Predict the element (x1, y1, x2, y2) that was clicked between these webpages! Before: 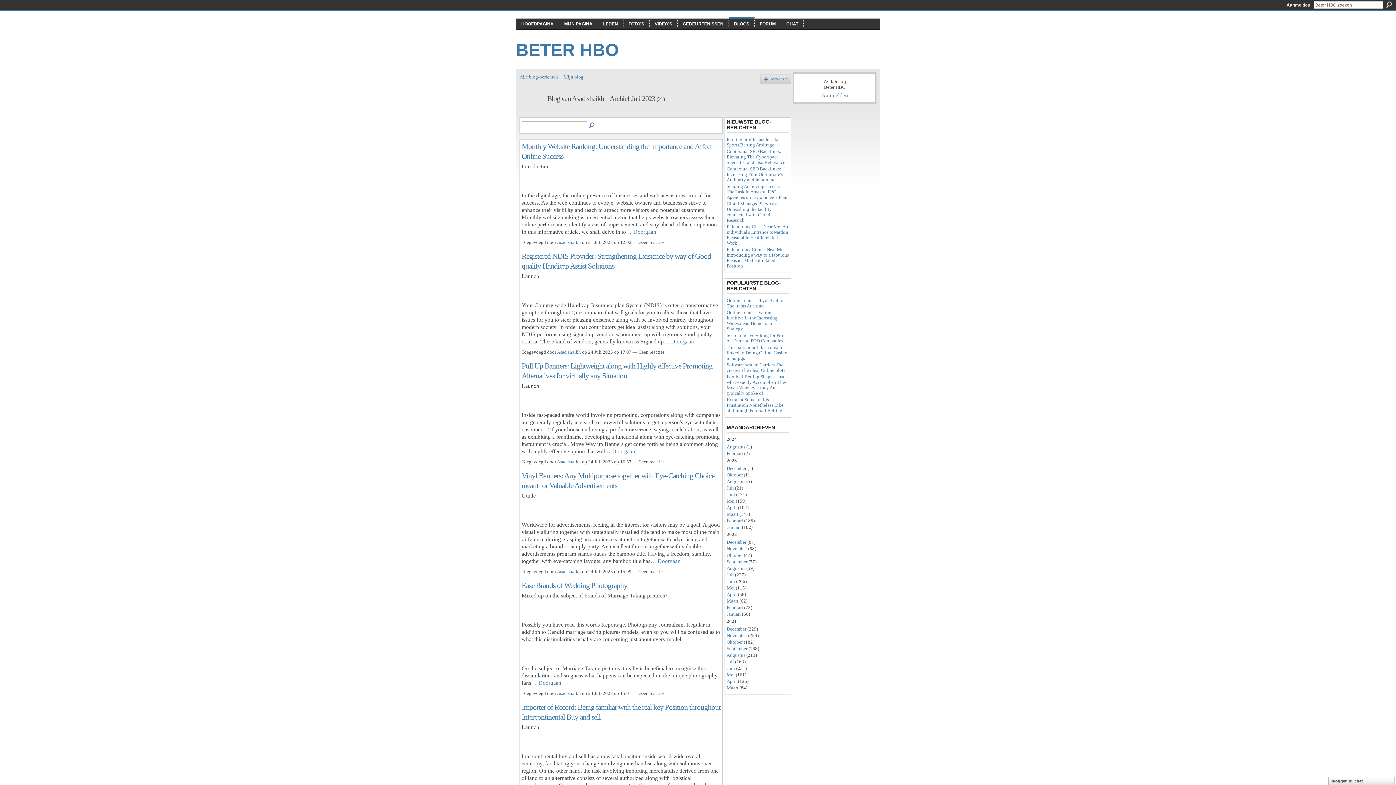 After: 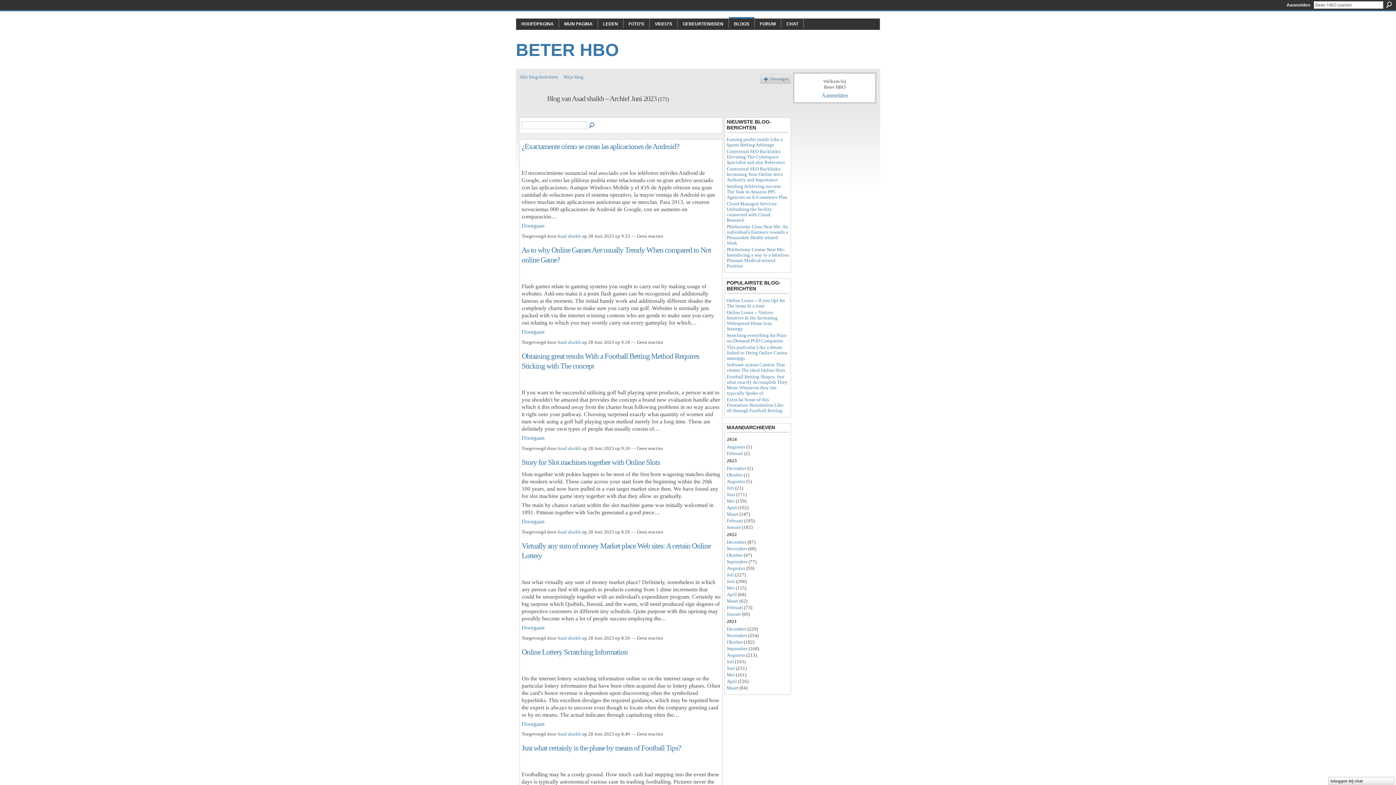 Action: bbox: (726, 492, 735, 497) label: Juni